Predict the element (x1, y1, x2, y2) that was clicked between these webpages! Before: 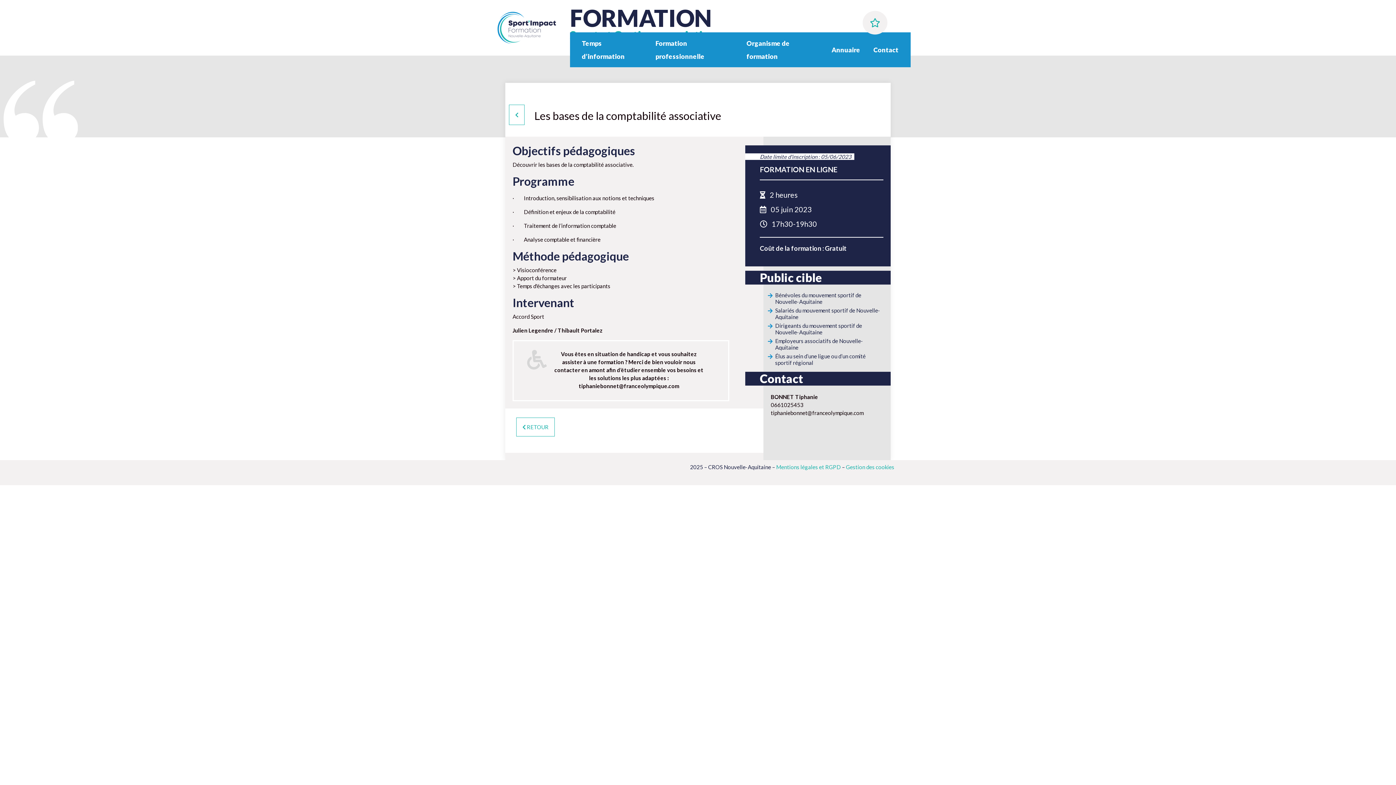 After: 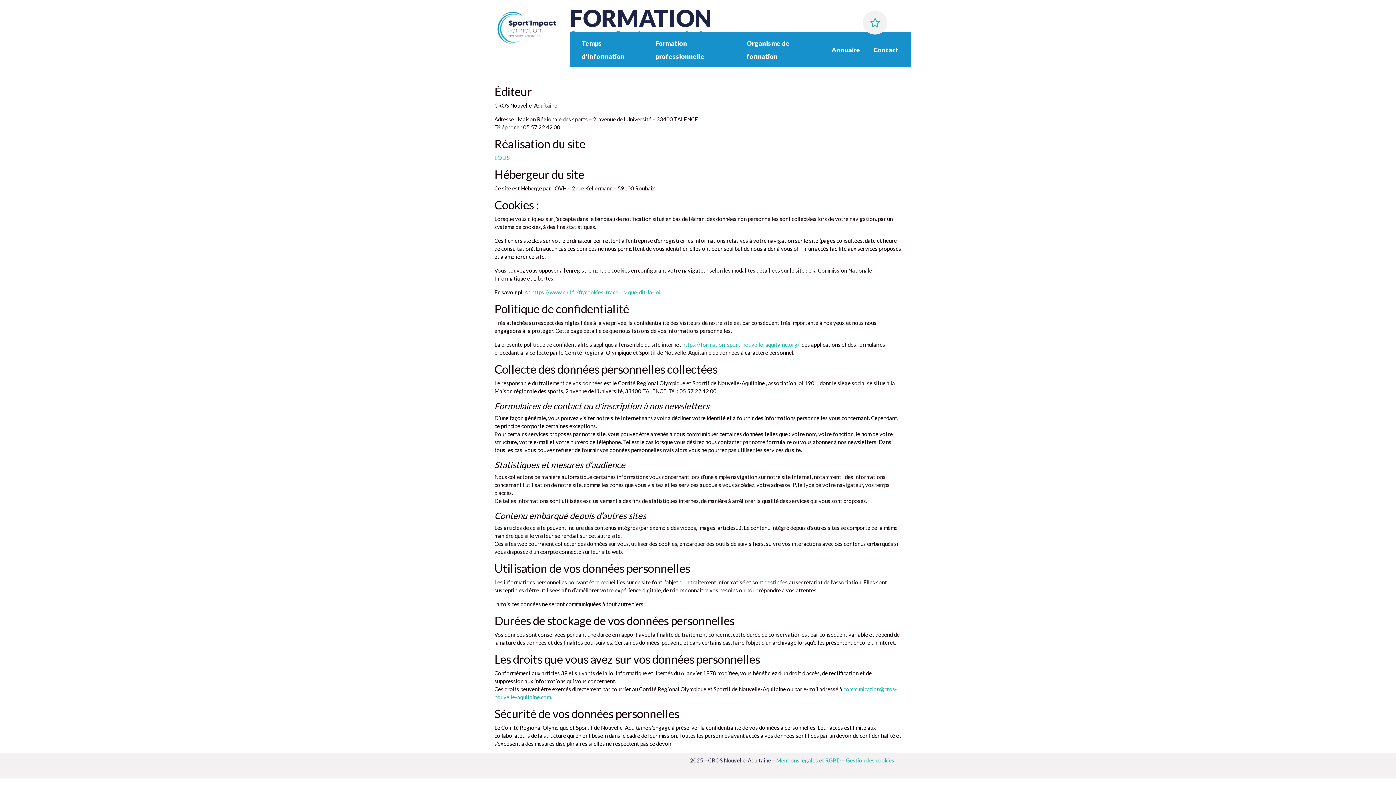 Action: label: Mentions légales et RGPD bbox: (776, 464, 841, 470)